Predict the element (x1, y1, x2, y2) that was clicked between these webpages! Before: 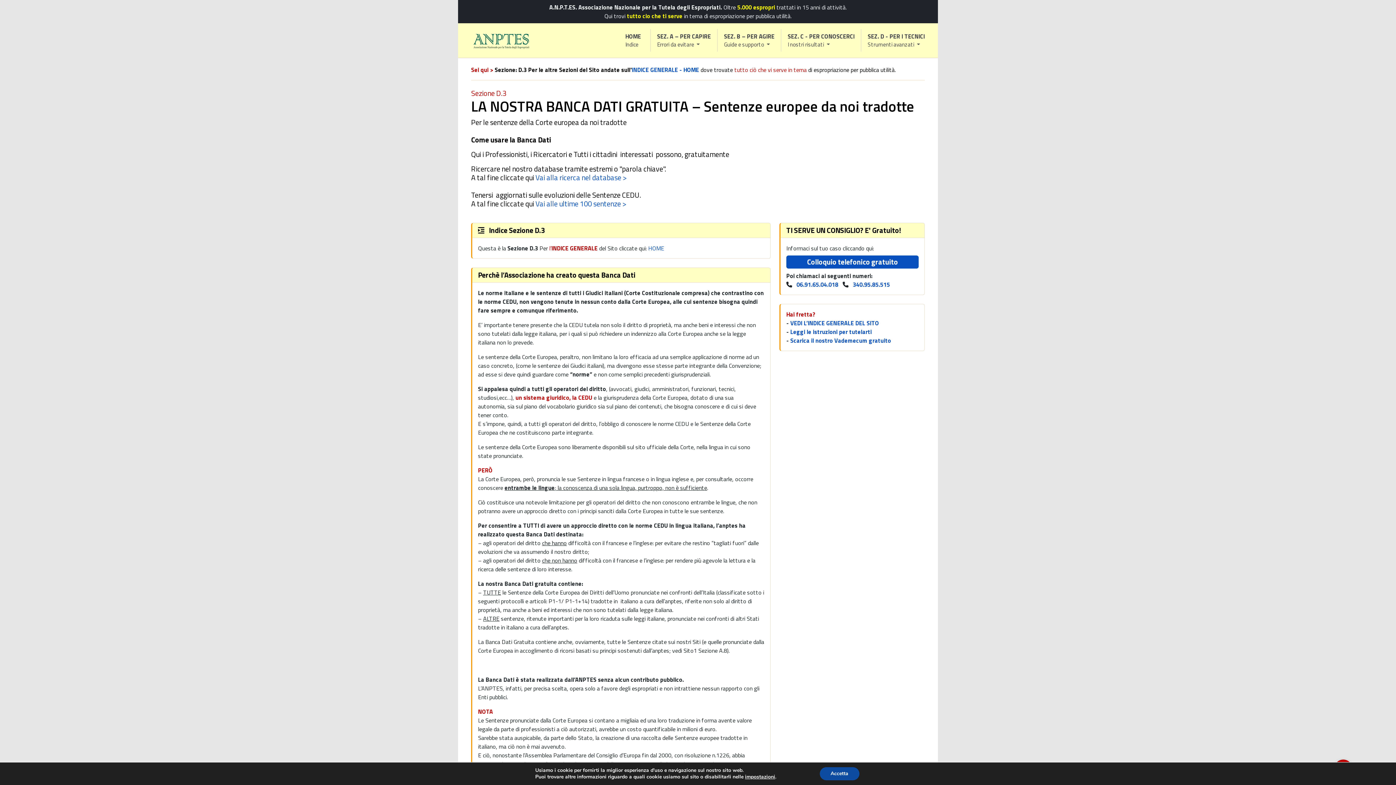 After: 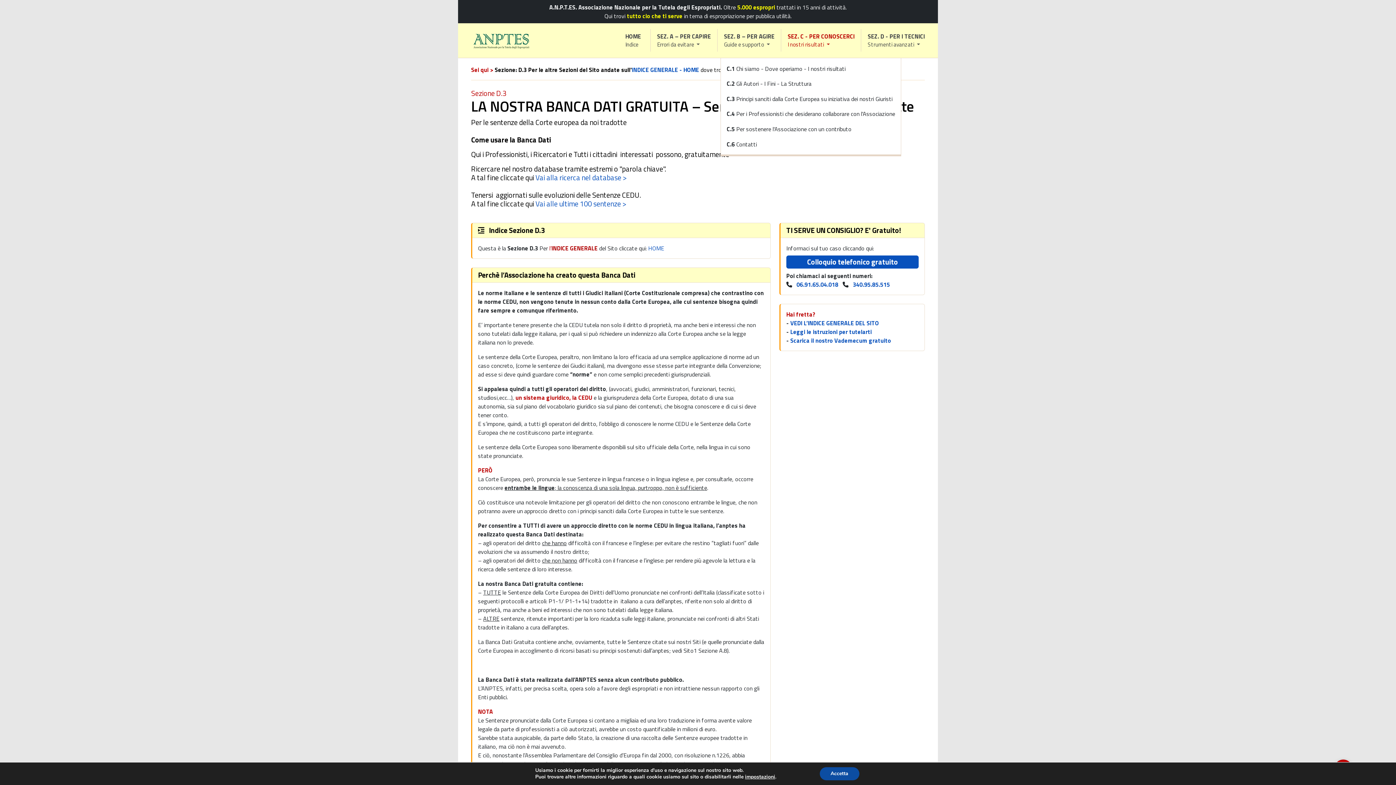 Action: label: SEZ. C - PER CONOSCERCI
I nostri risultati  bbox: (781, 29, 861, 51)